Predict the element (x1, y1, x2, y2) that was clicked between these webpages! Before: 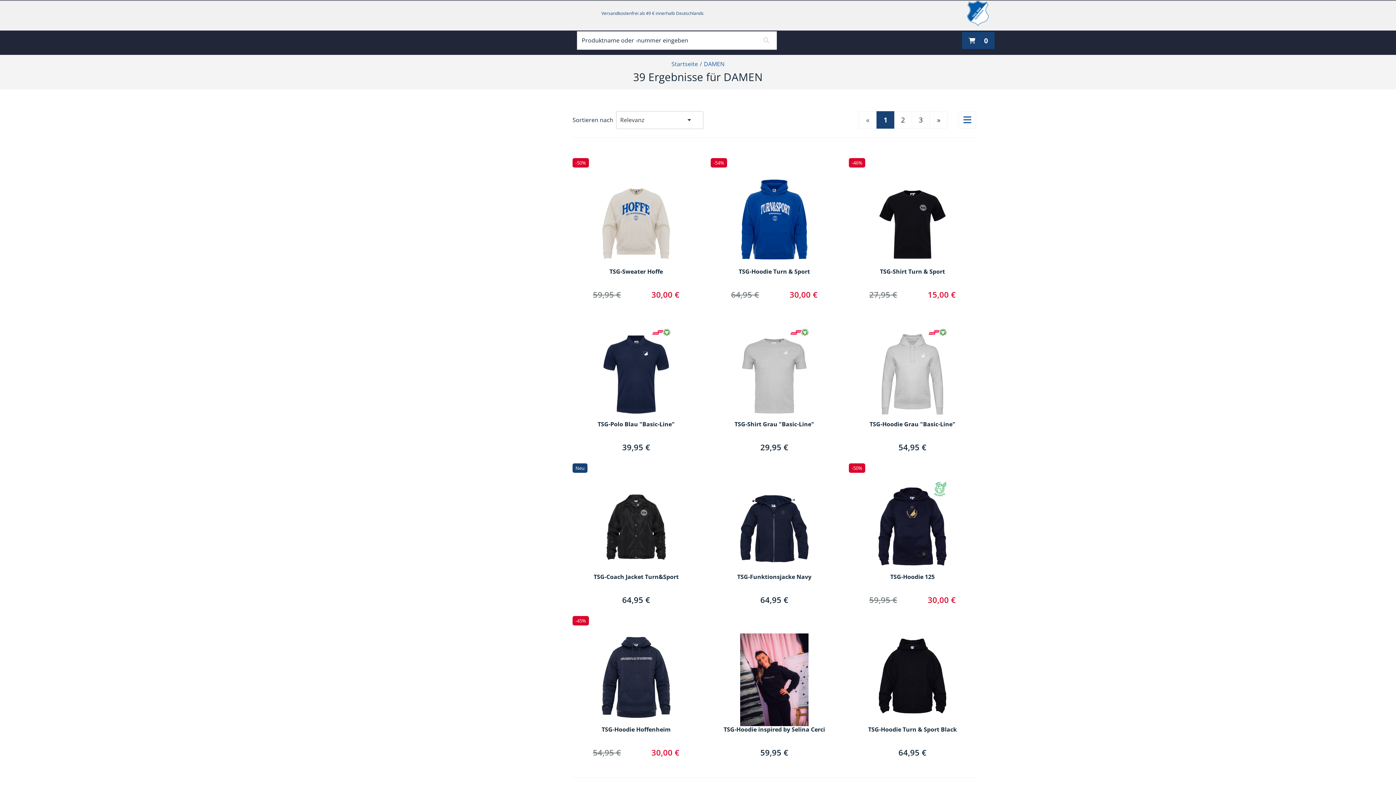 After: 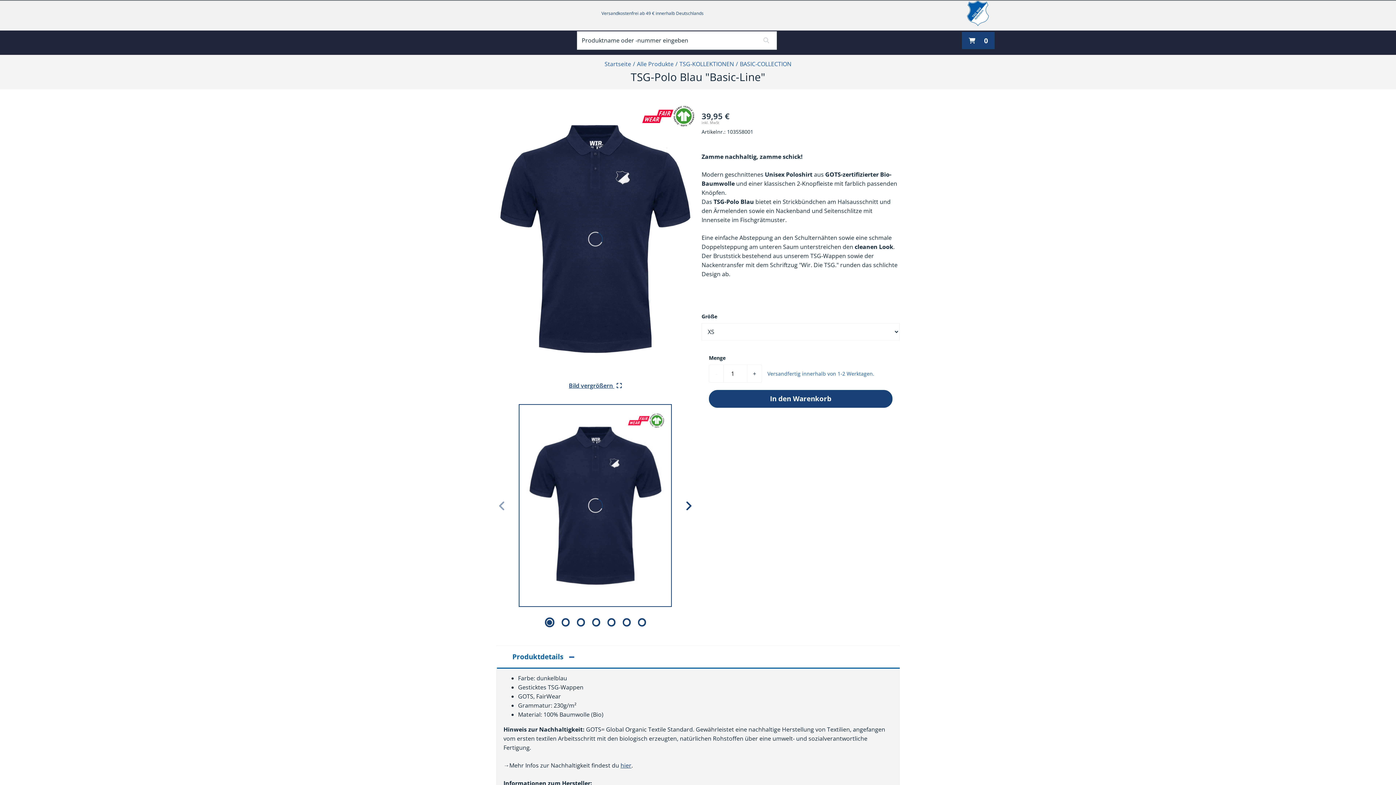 Action: bbox: (572, 305, 700, 421)